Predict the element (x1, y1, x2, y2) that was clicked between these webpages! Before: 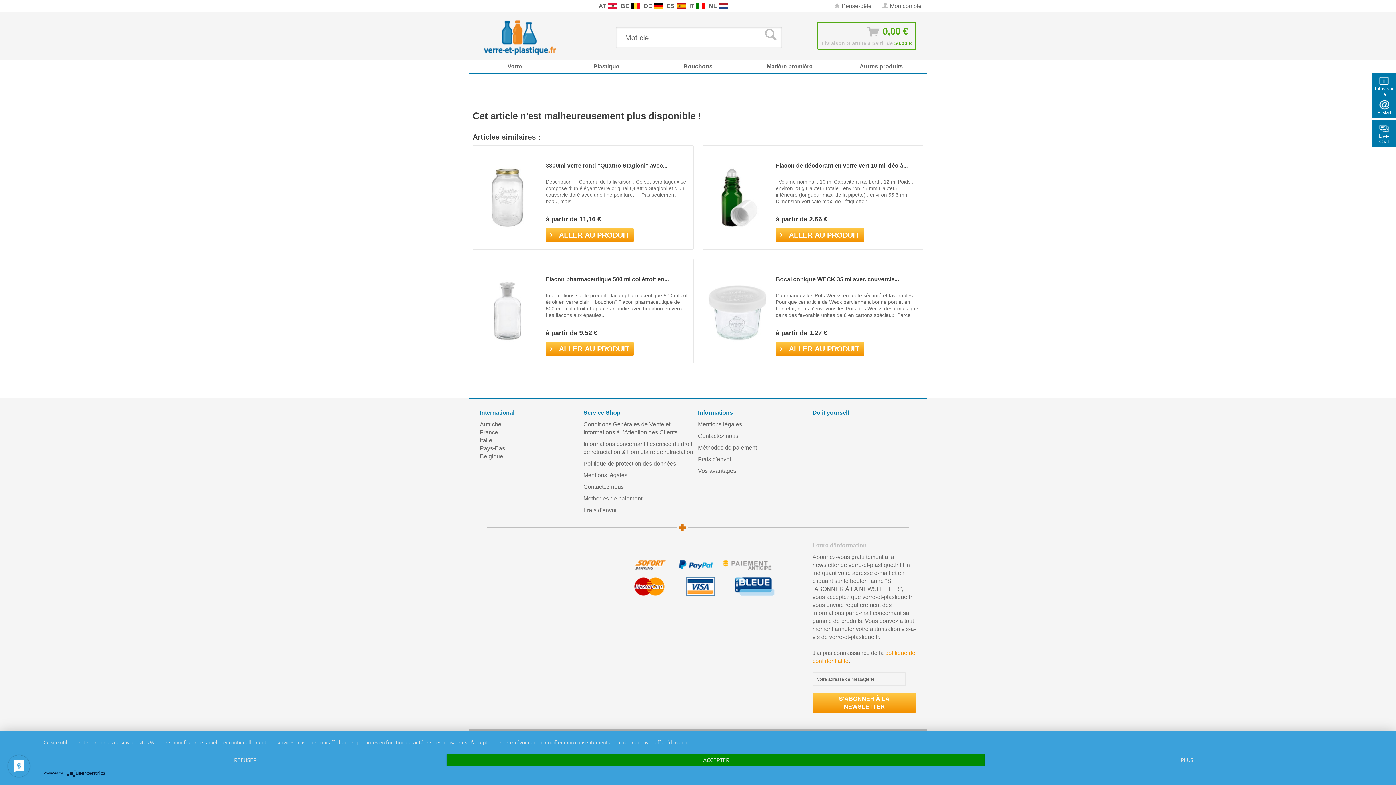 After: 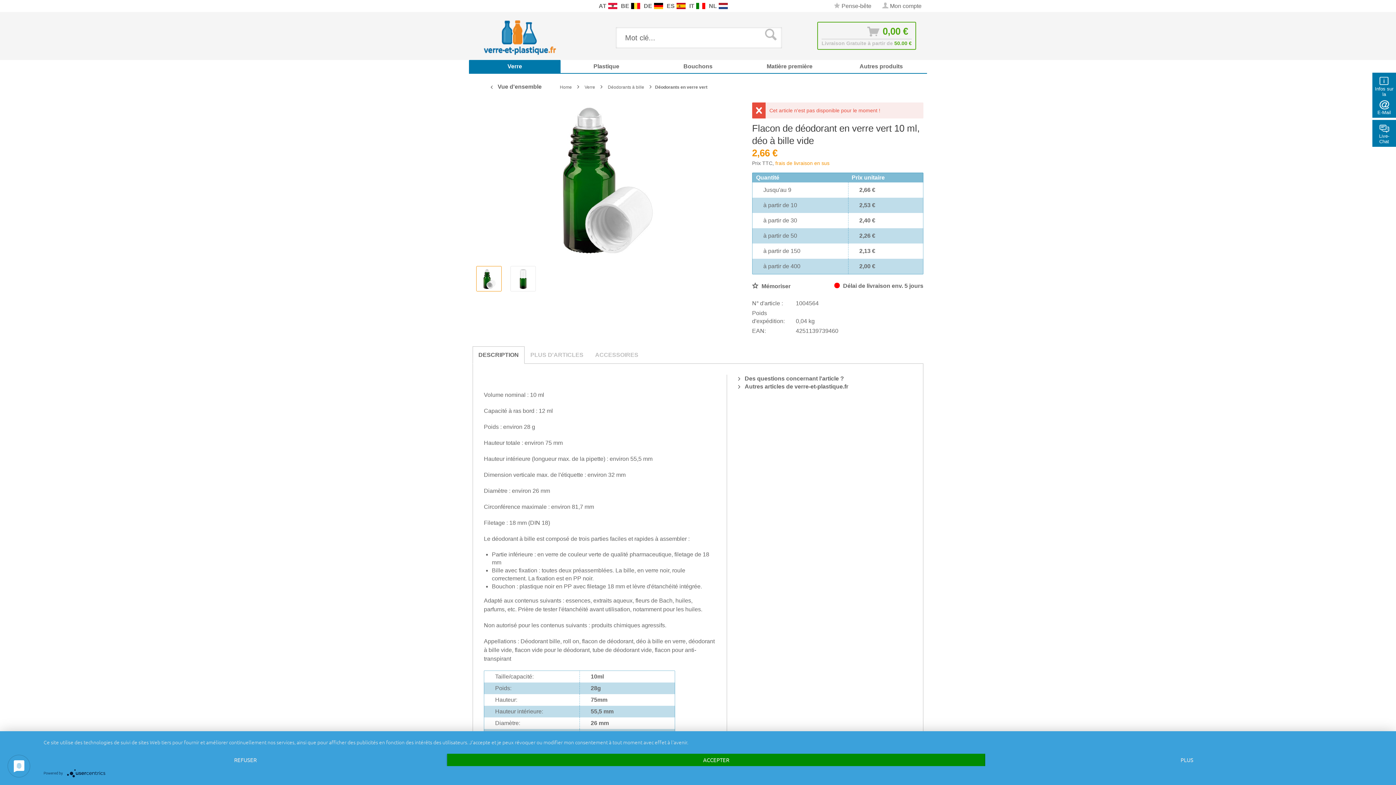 Action: label: Flacon de déodorant en verre vert 10 ml, déo à... bbox: (775, 162, 919, 176)